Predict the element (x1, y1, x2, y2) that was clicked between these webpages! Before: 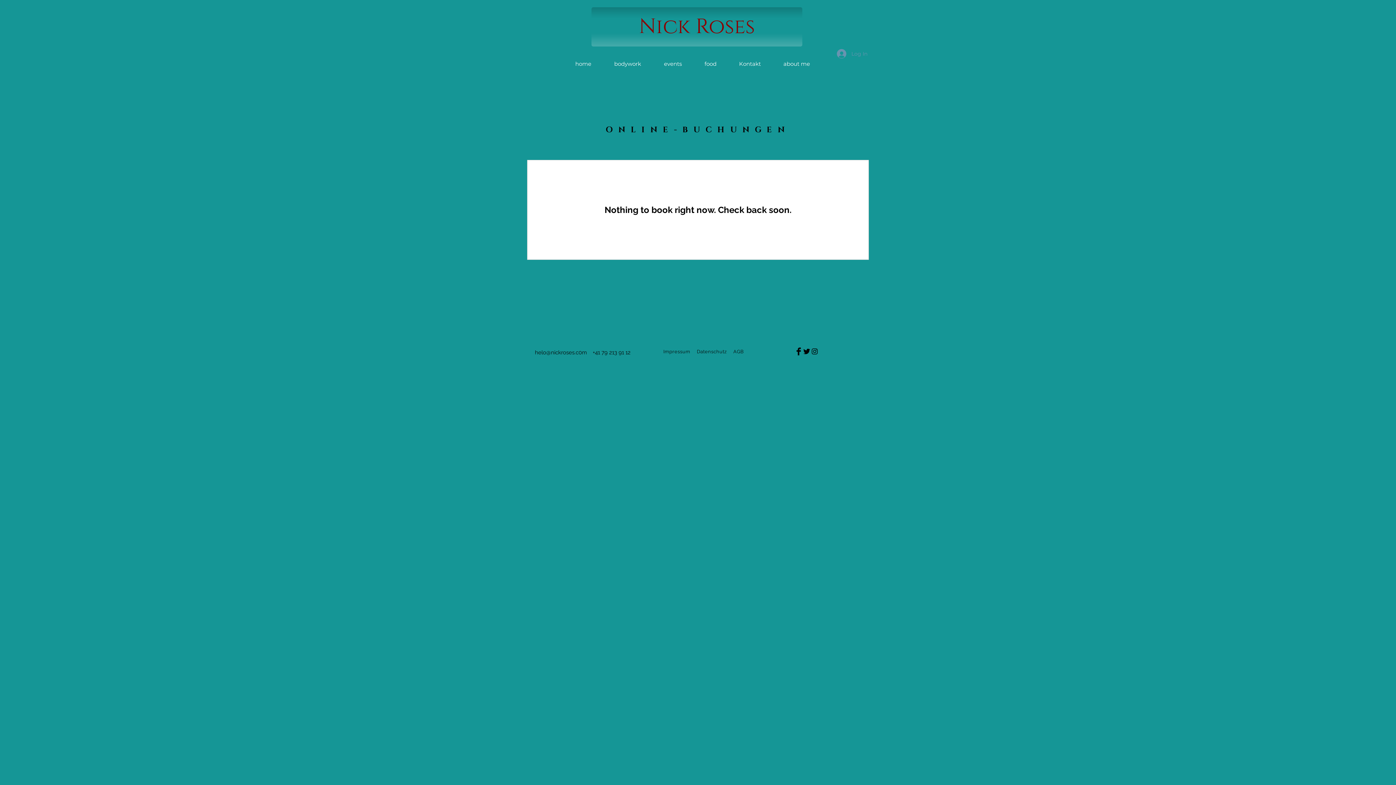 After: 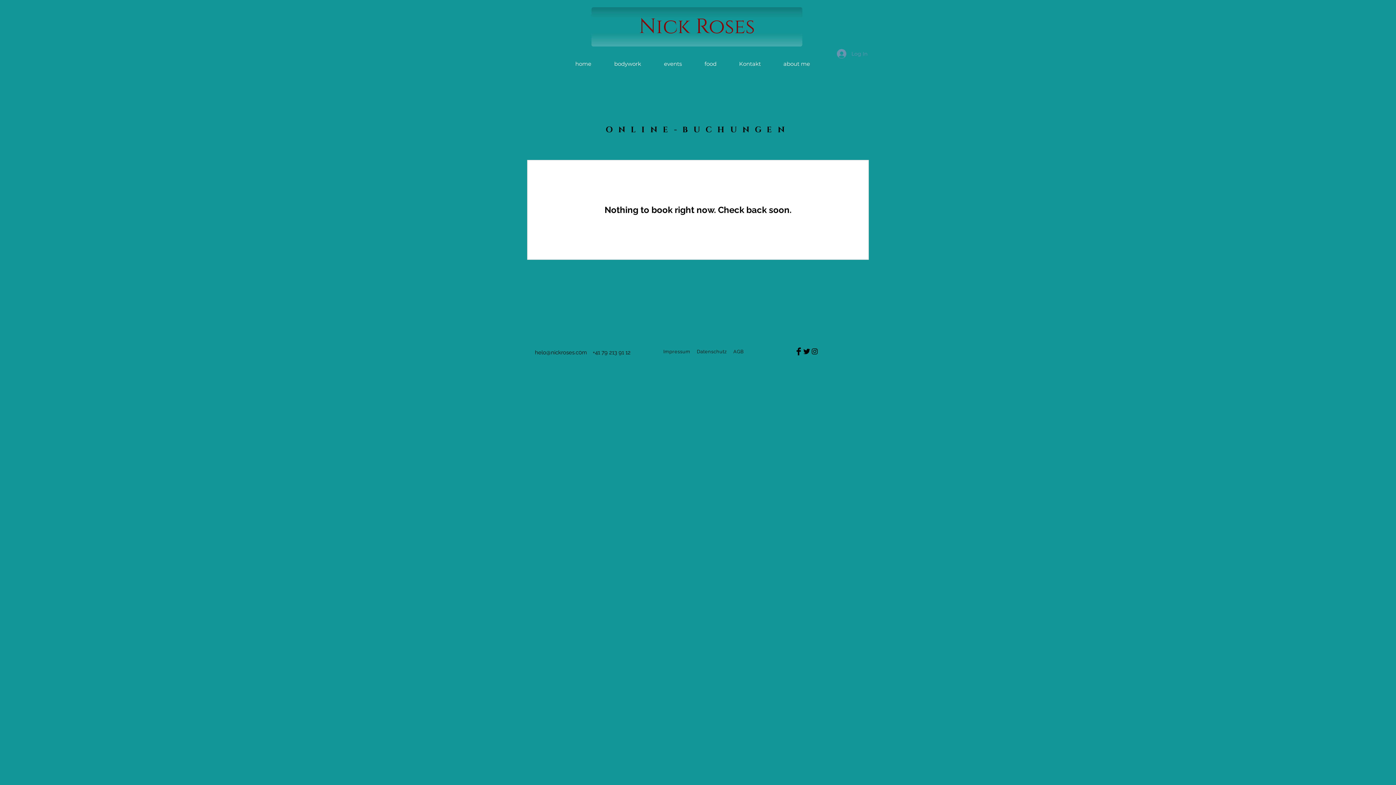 Action: label: Facebook Basic Black  bbox: (794, 347, 802, 355)